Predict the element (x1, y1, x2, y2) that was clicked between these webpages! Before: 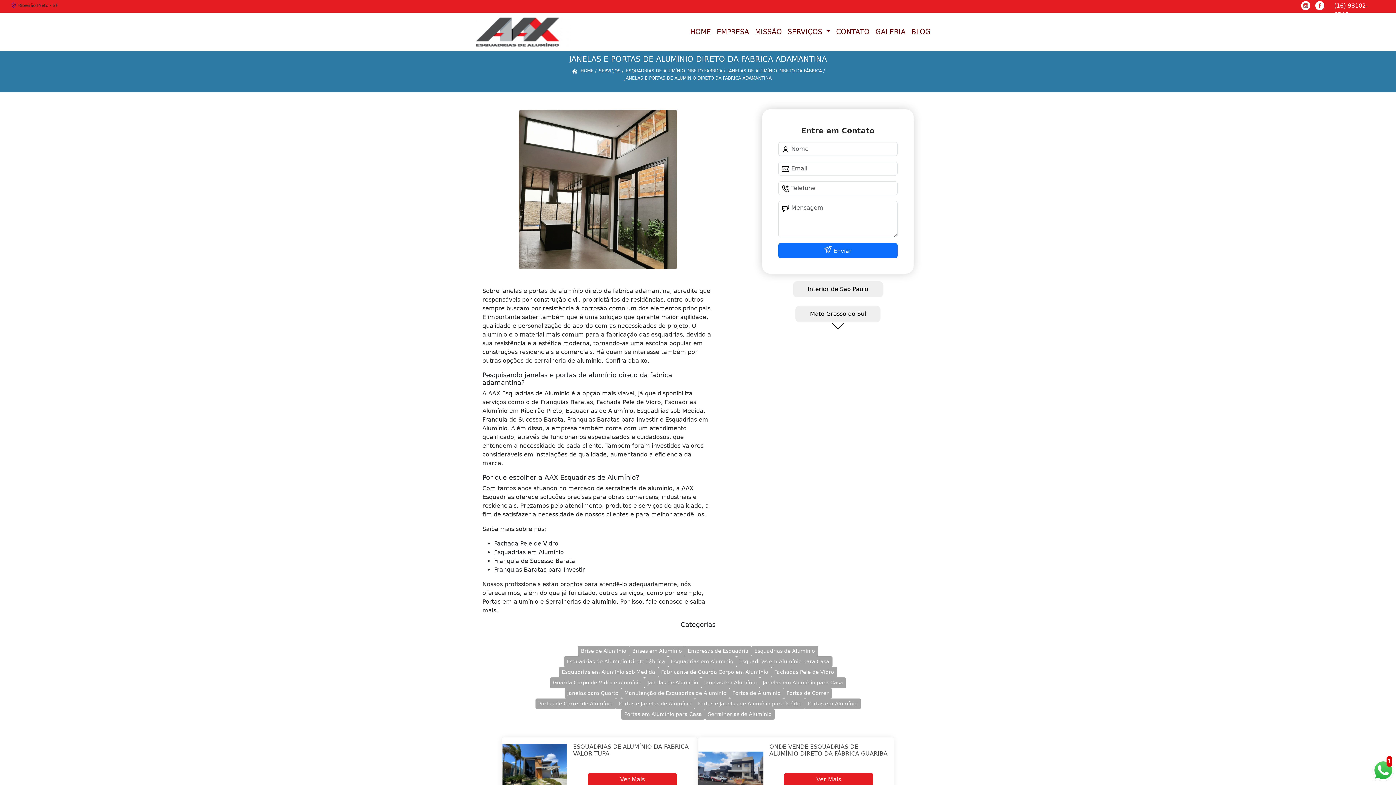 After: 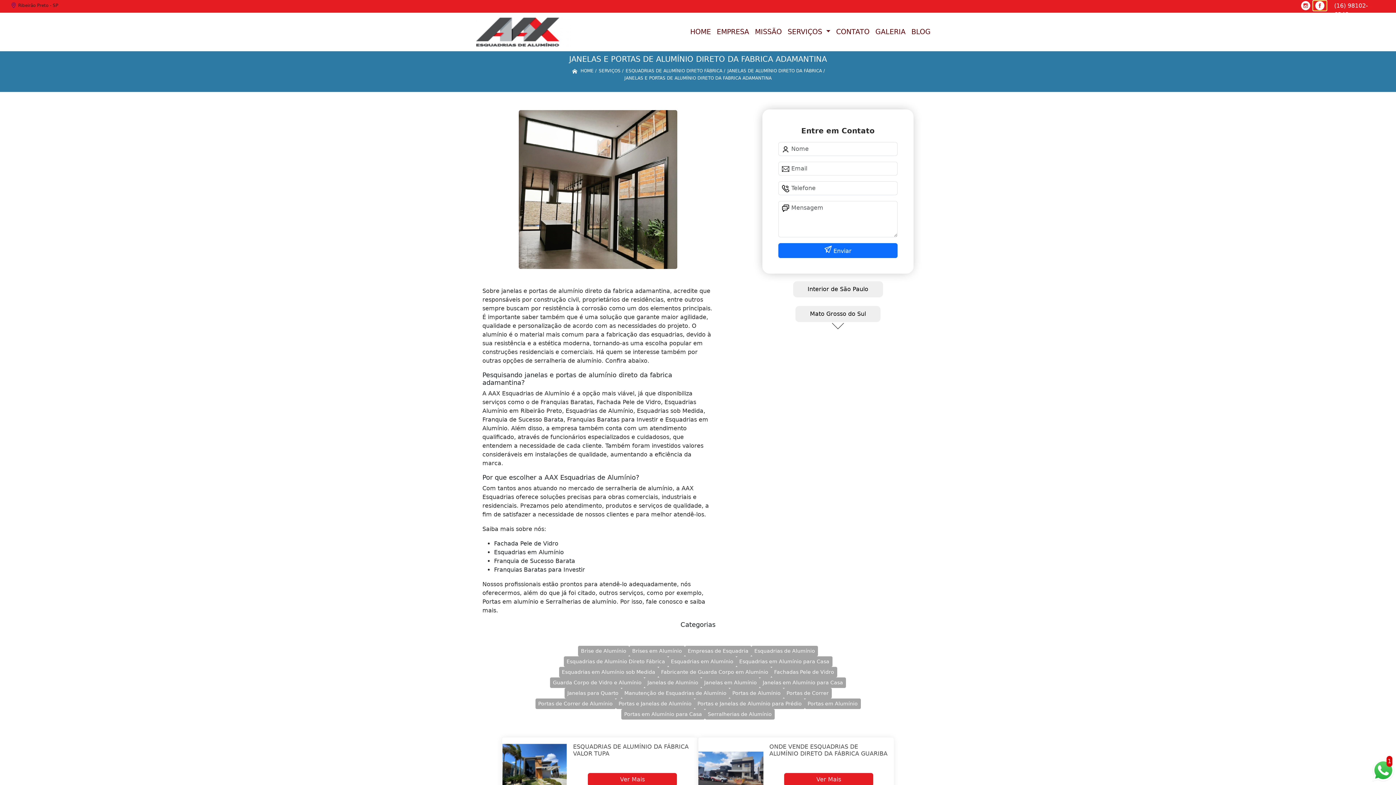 Action: bbox: (1313, 0, 1326, 10)